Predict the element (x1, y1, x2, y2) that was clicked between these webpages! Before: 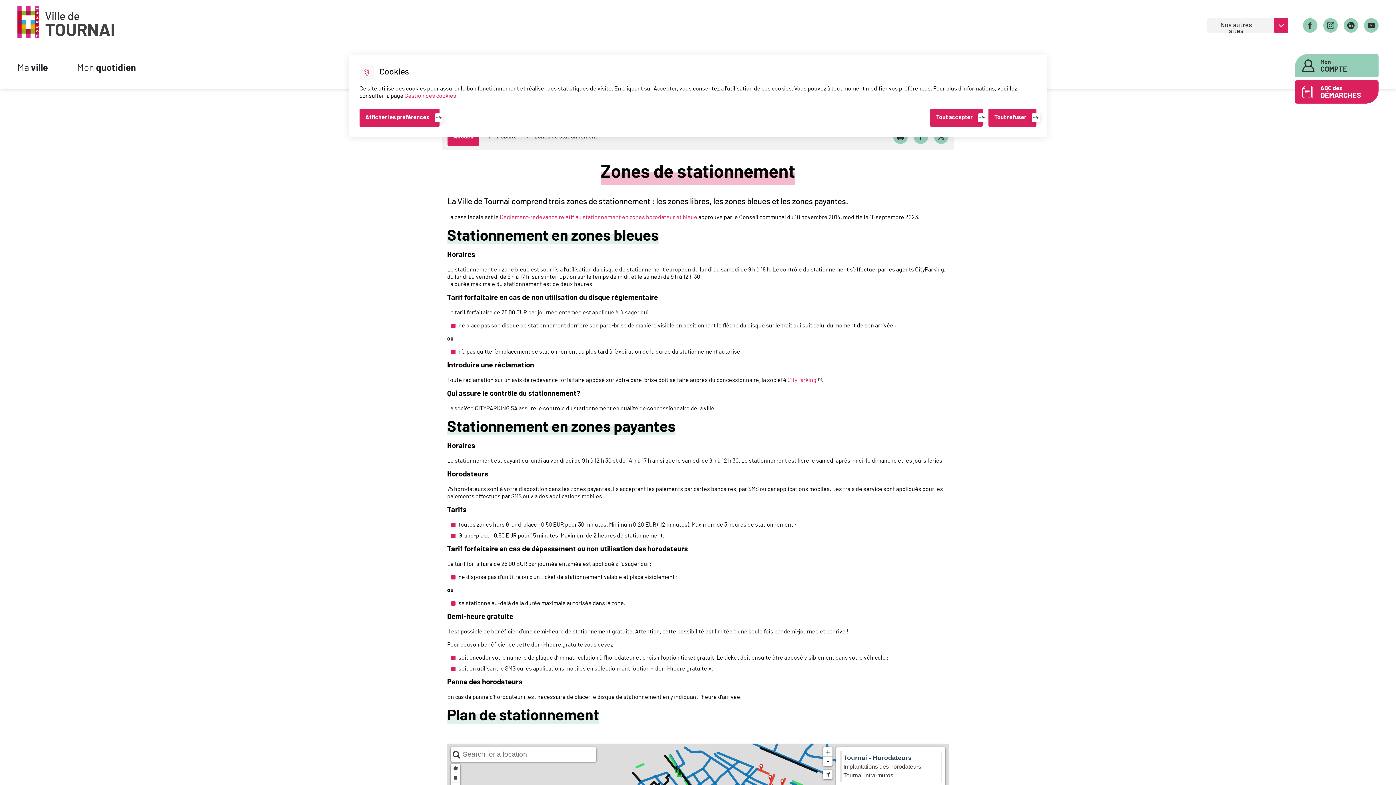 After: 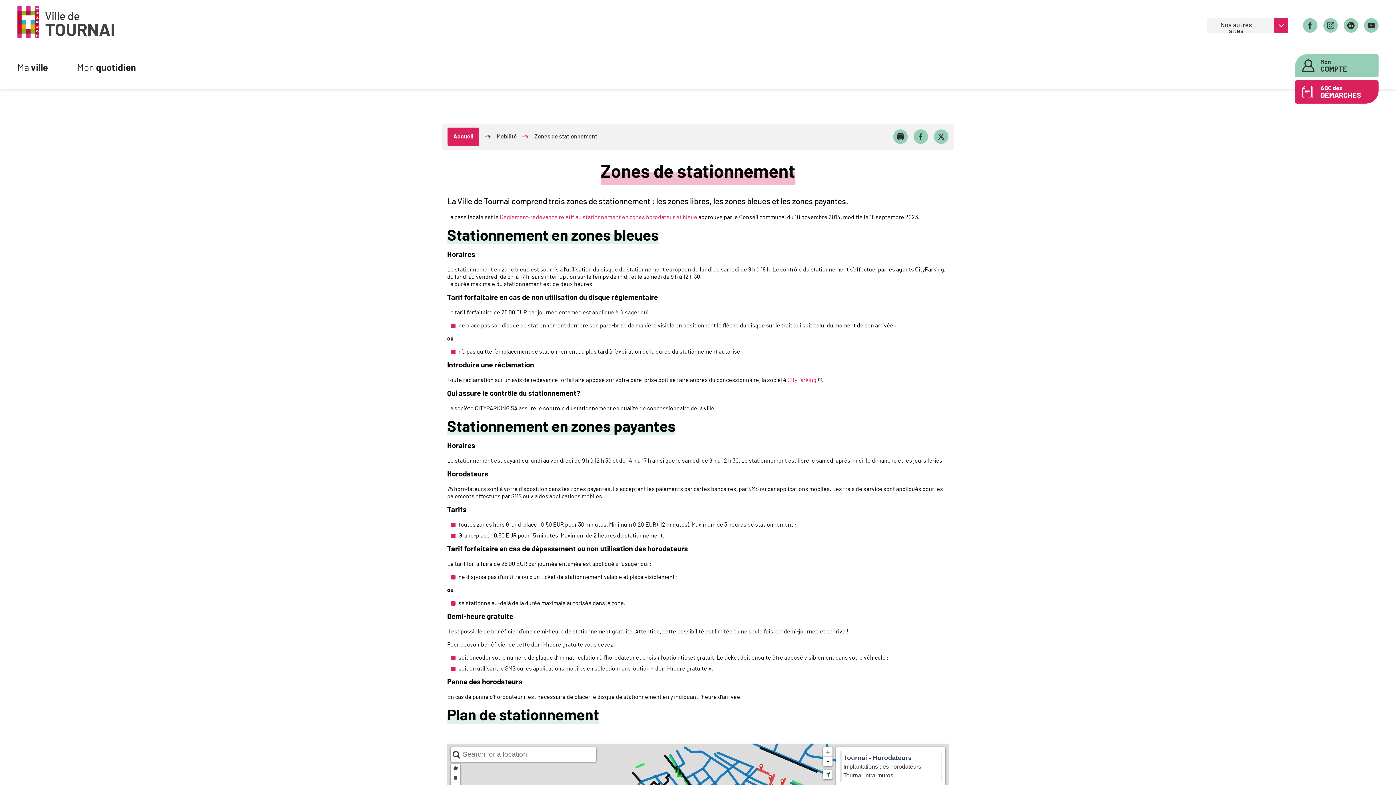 Action: label: Tout refuser bbox: (988, 108, 1036, 126)